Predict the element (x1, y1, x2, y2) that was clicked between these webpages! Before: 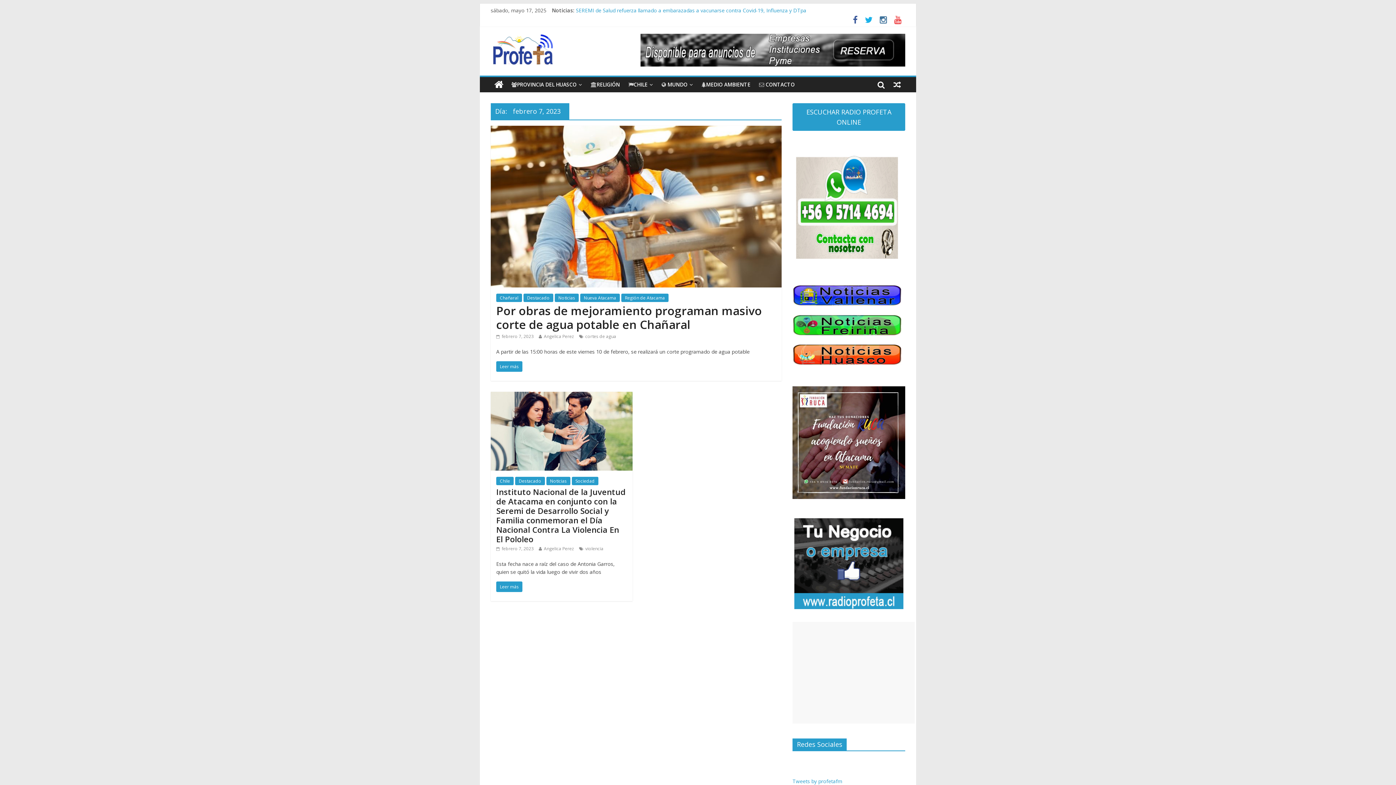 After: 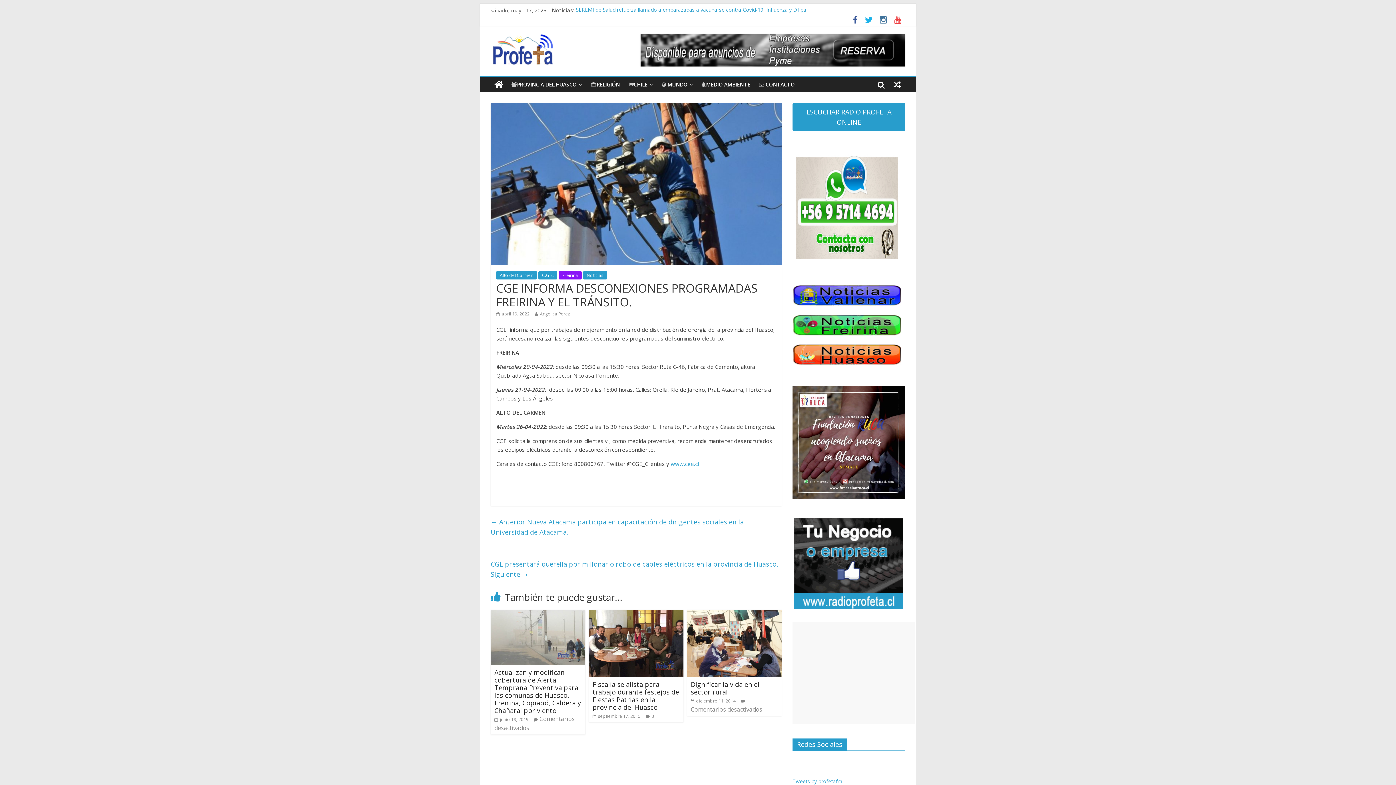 Action: bbox: (889, 77, 905, 92)